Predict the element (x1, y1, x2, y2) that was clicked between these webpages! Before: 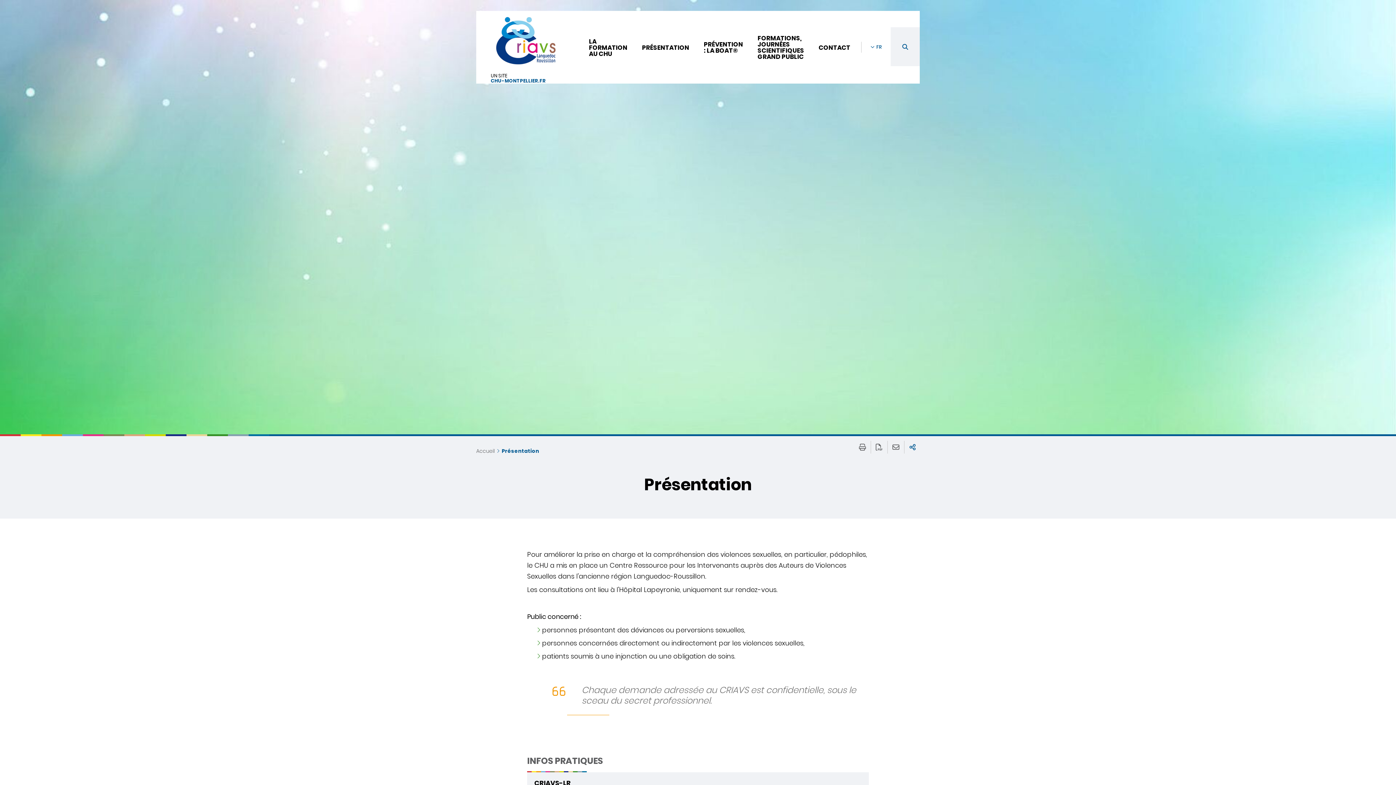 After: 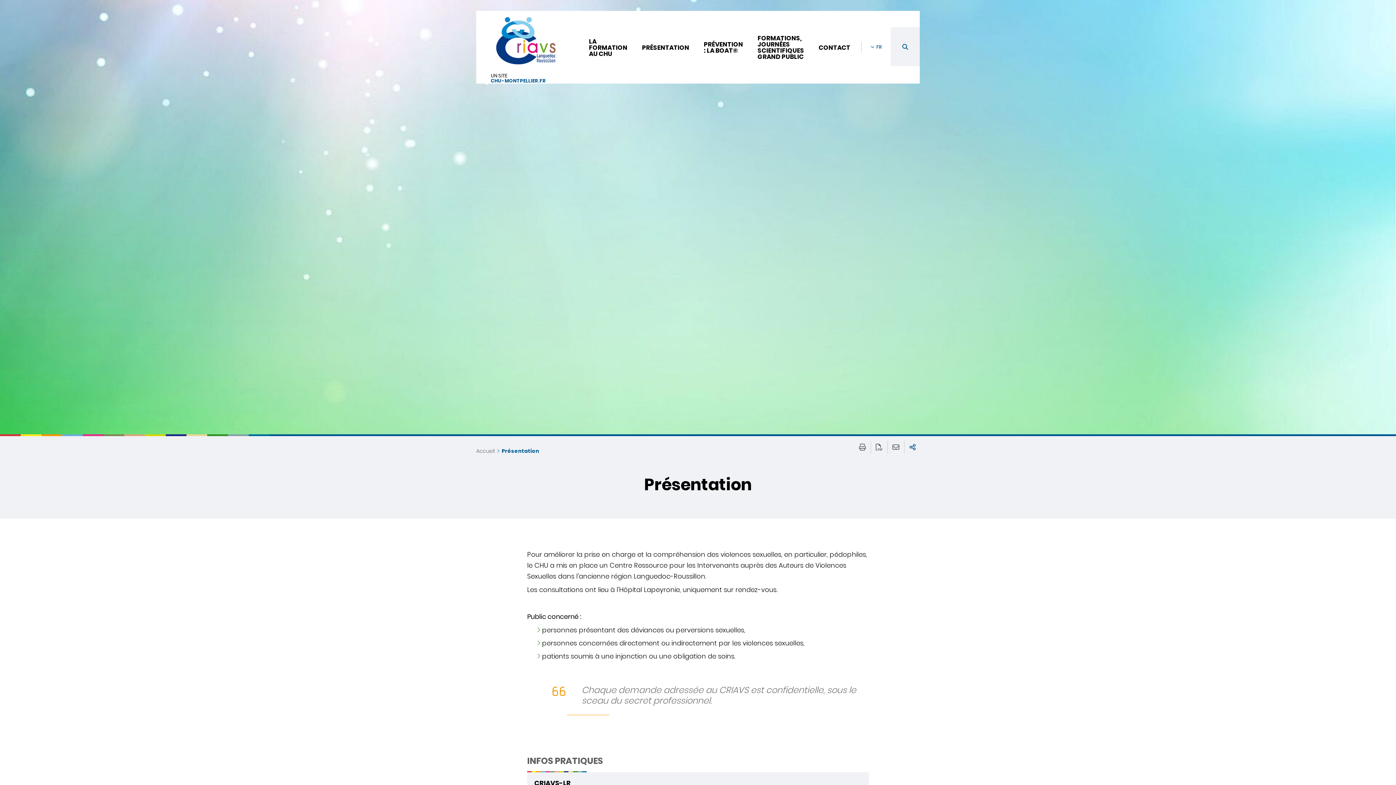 Action: label: PRÉSENTATION bbox: (634, 41, 696, 52)